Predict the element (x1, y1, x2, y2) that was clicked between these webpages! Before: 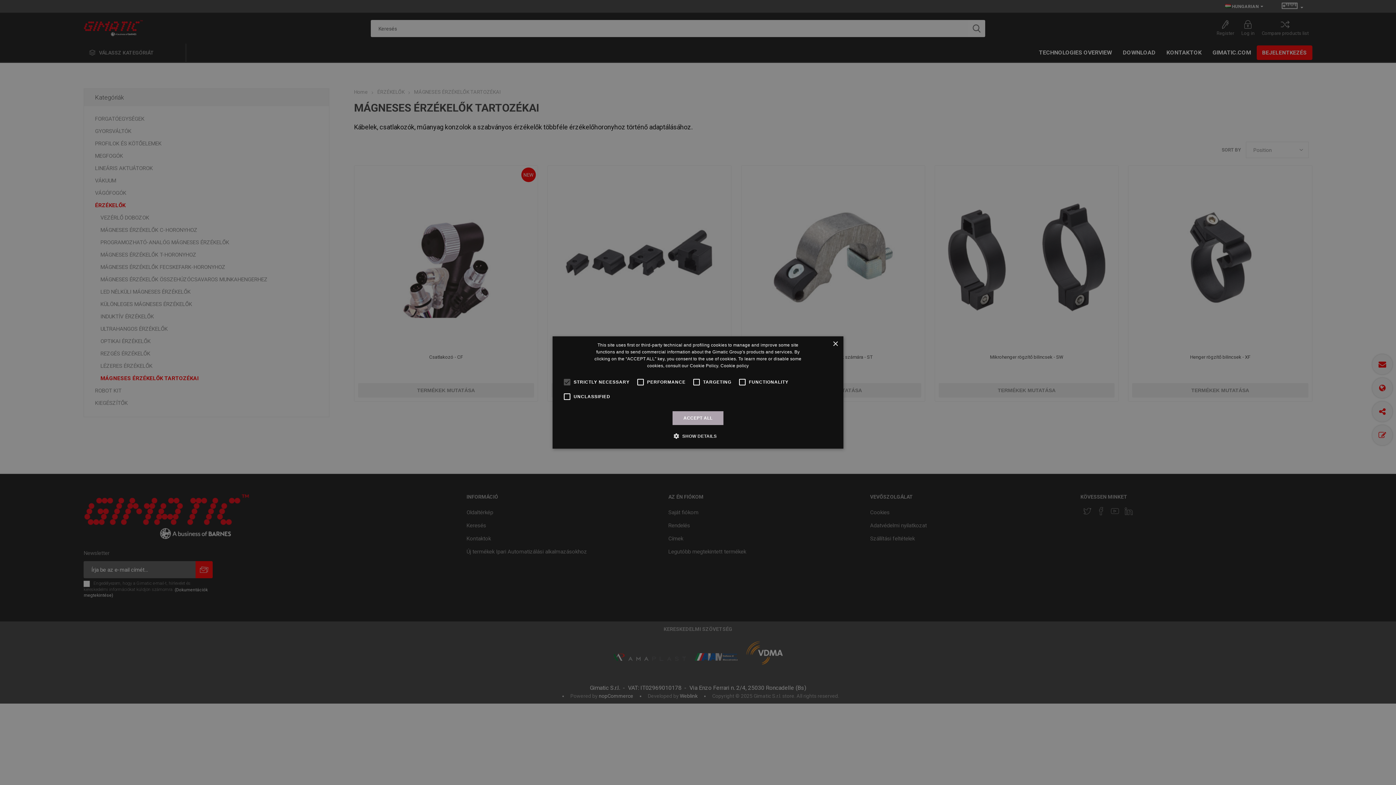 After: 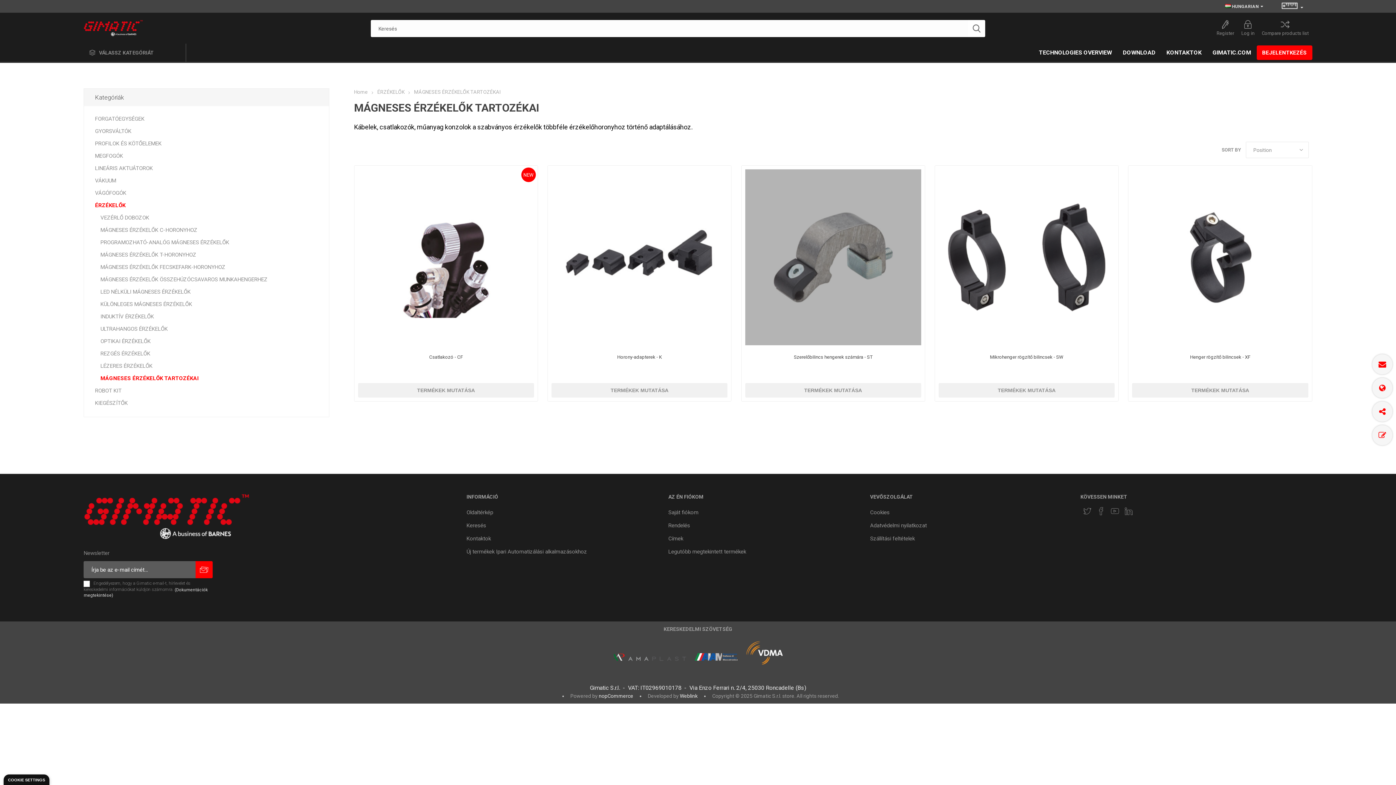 Action: label: Close bbox: (832, 341, 838, 347)